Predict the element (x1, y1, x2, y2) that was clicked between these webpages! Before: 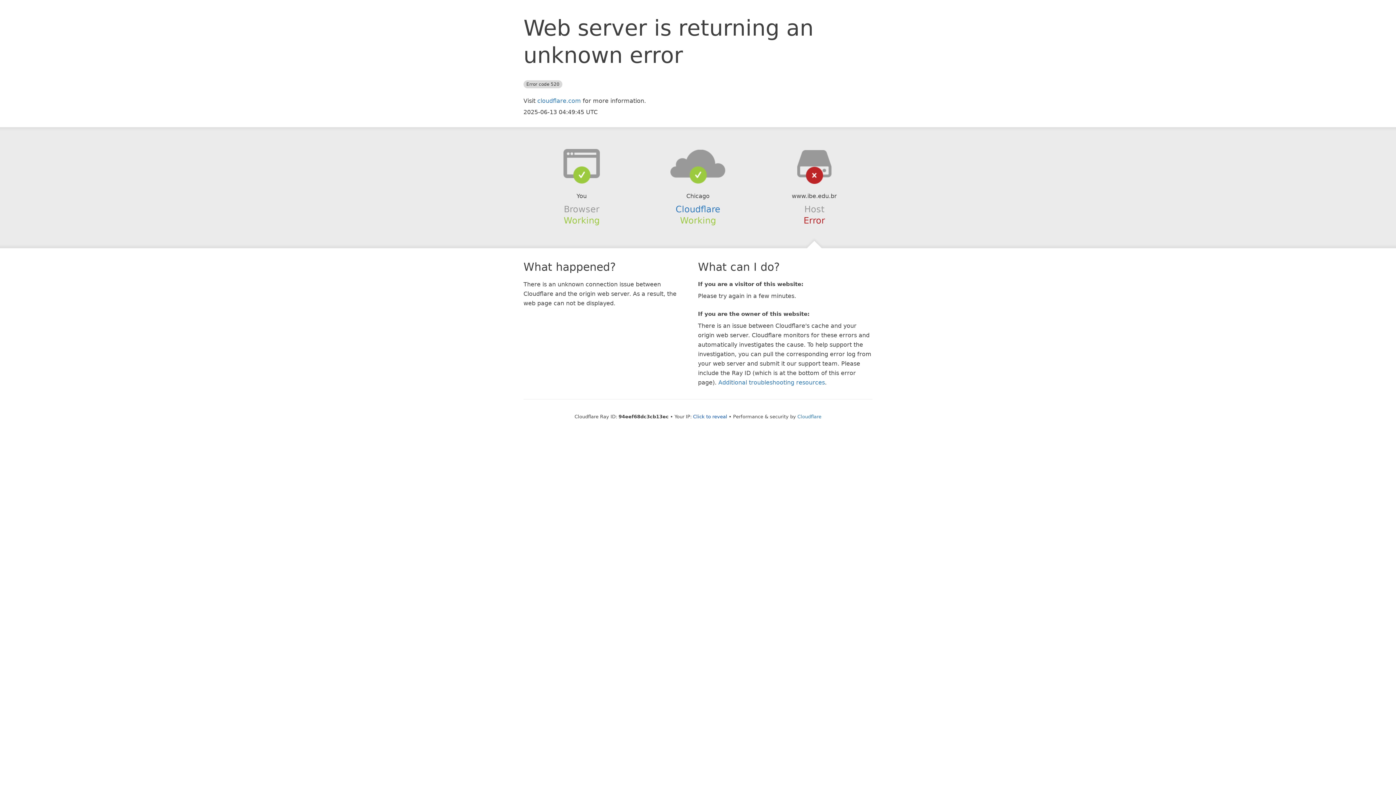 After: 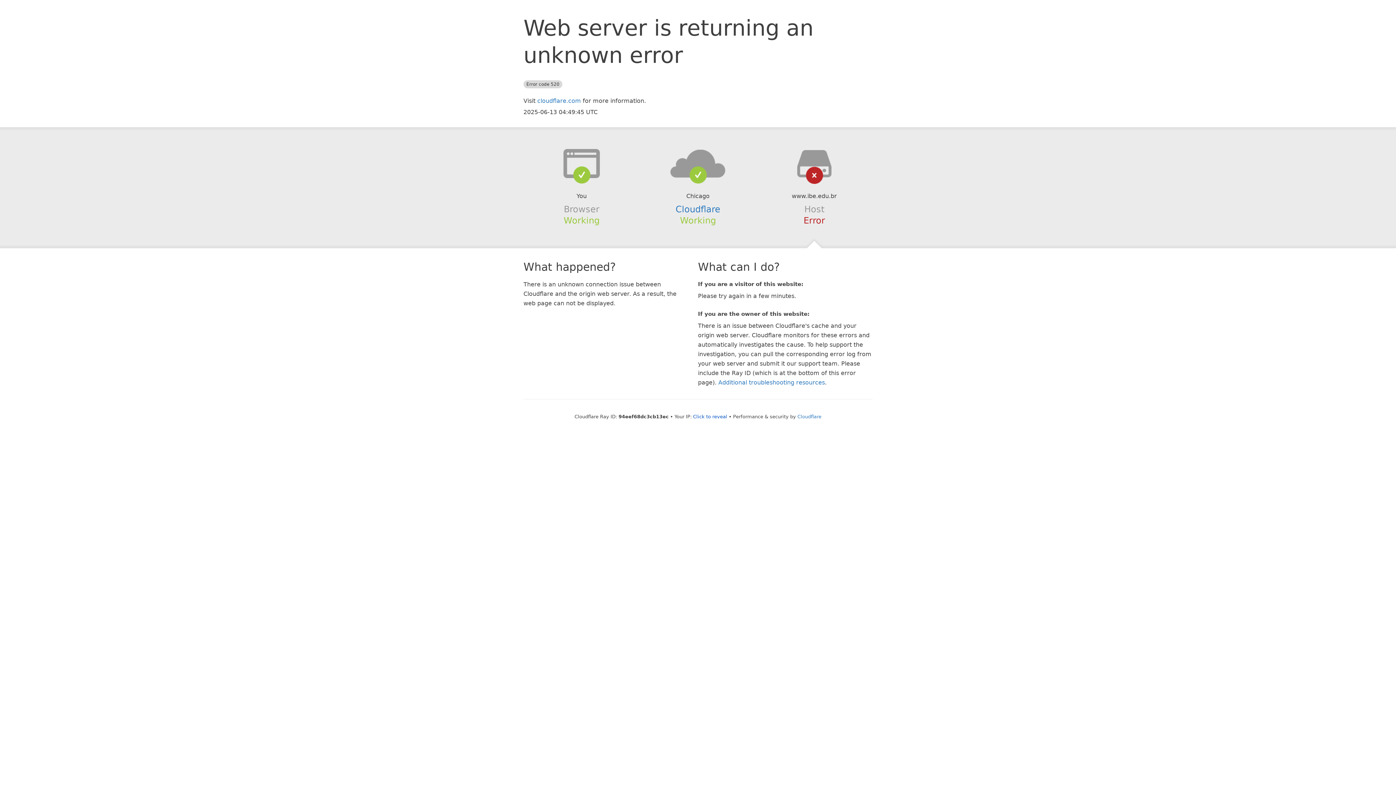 Action: bbox: (639, 148, 756, 178)